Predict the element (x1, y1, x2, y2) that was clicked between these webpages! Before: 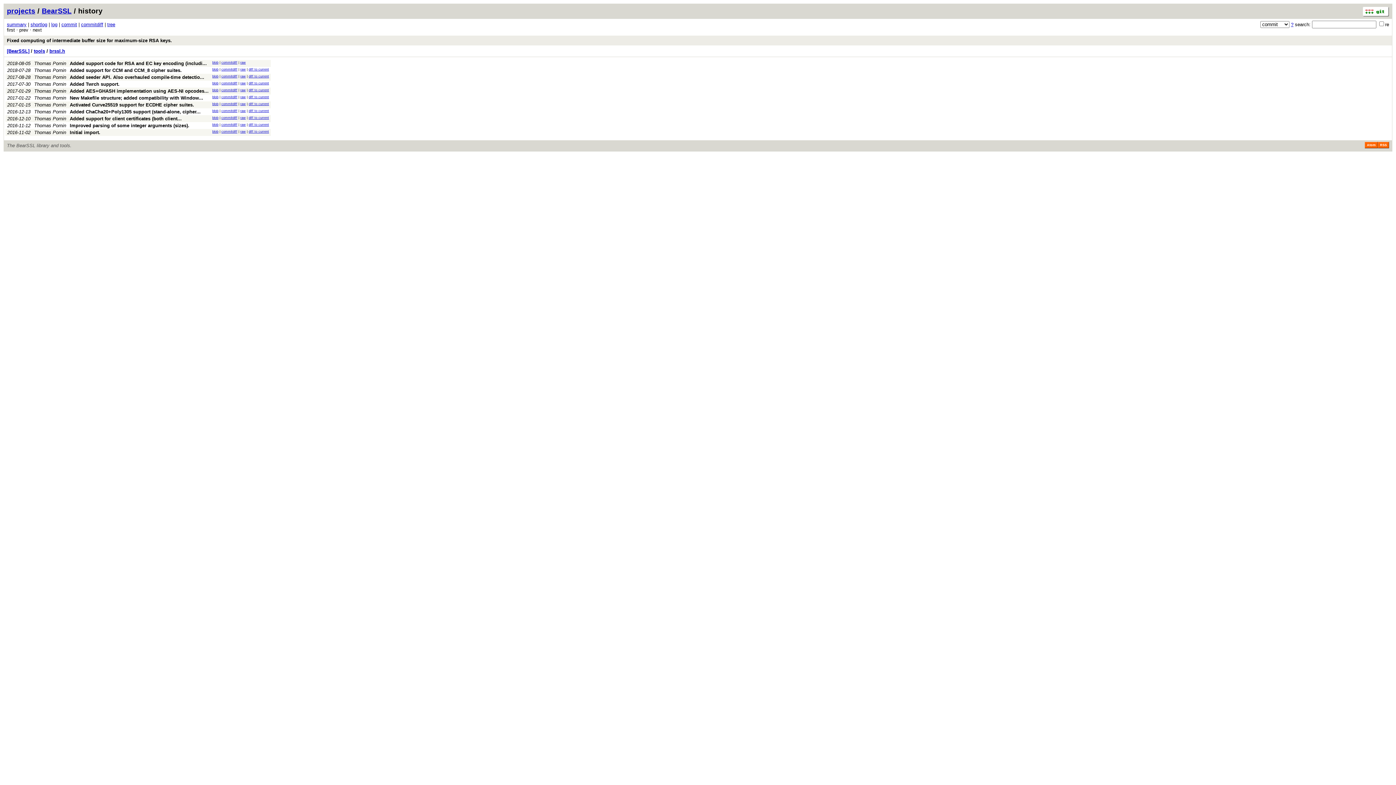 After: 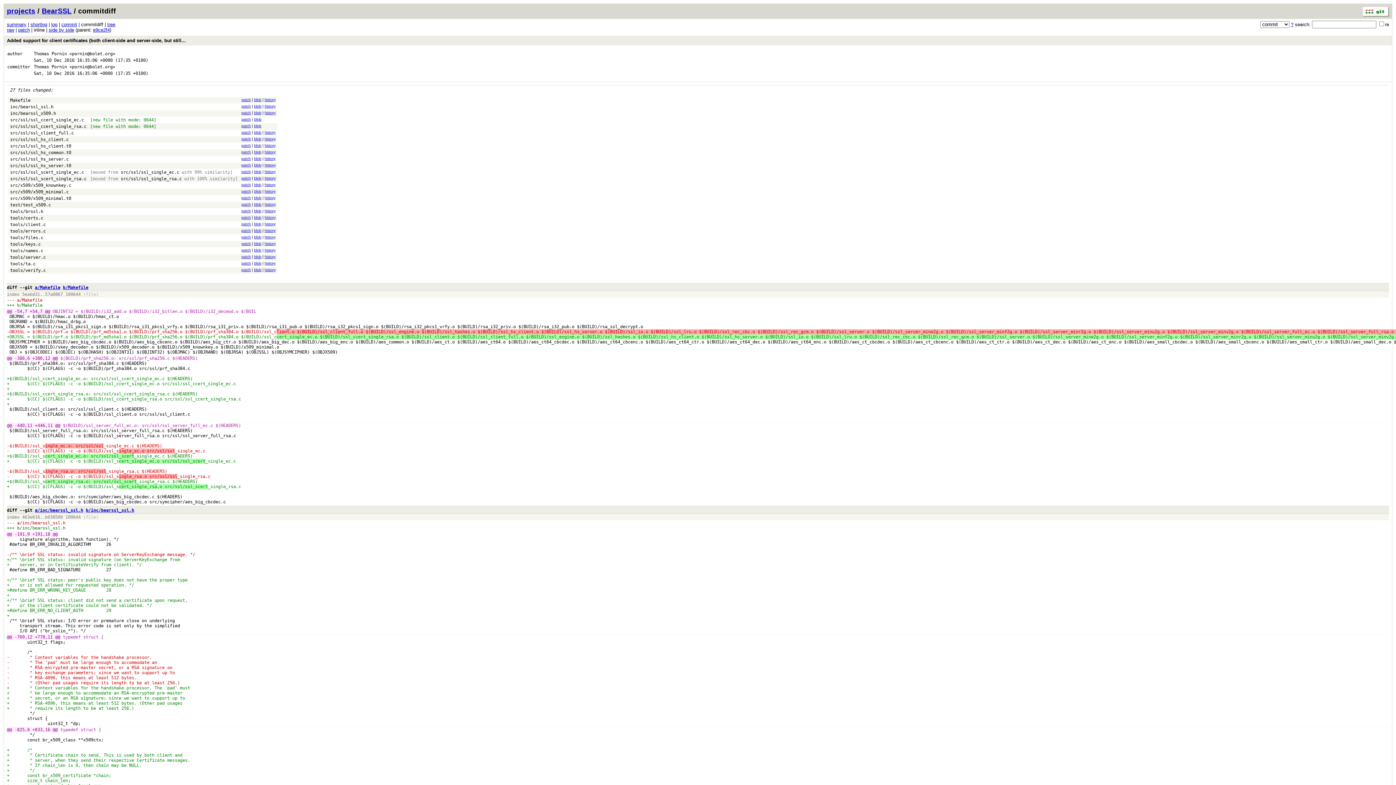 Action: bbox: (221, 116, 237, 119) label: commitdiff